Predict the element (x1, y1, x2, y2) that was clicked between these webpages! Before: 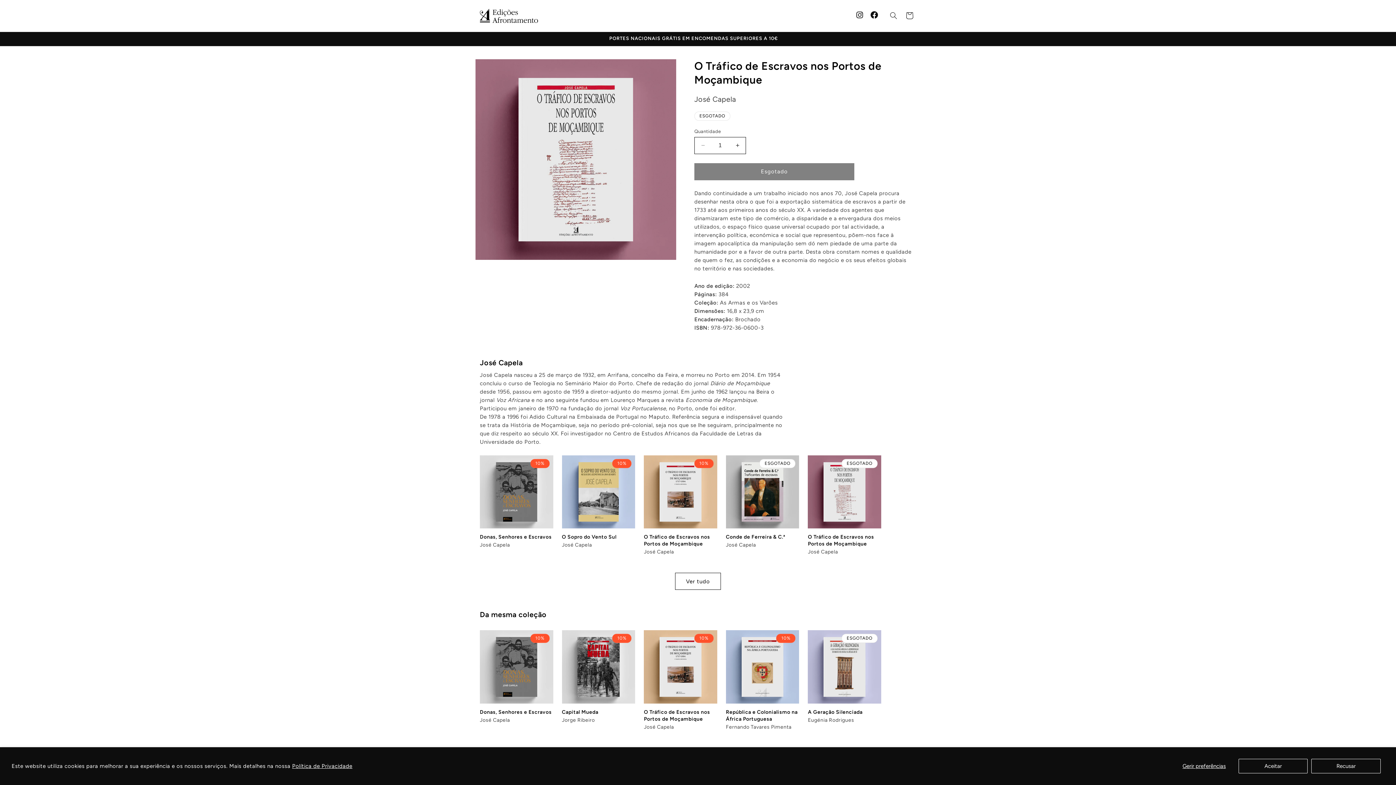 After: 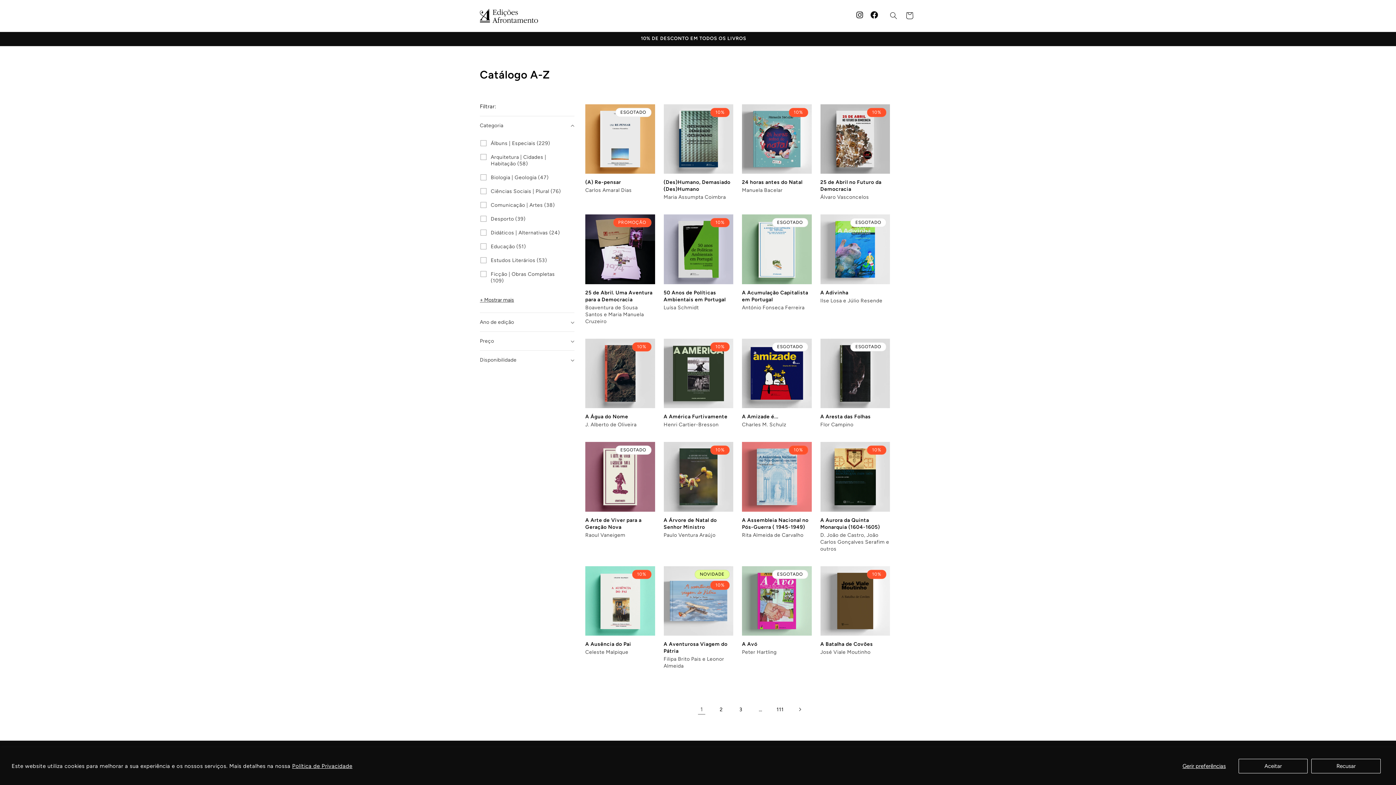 Action: label: PORTES NACIONAIS GRÁTIS EM ENCOMENDAS SUPERIORES A 10€ bbox: (469, 31, 918, 45)